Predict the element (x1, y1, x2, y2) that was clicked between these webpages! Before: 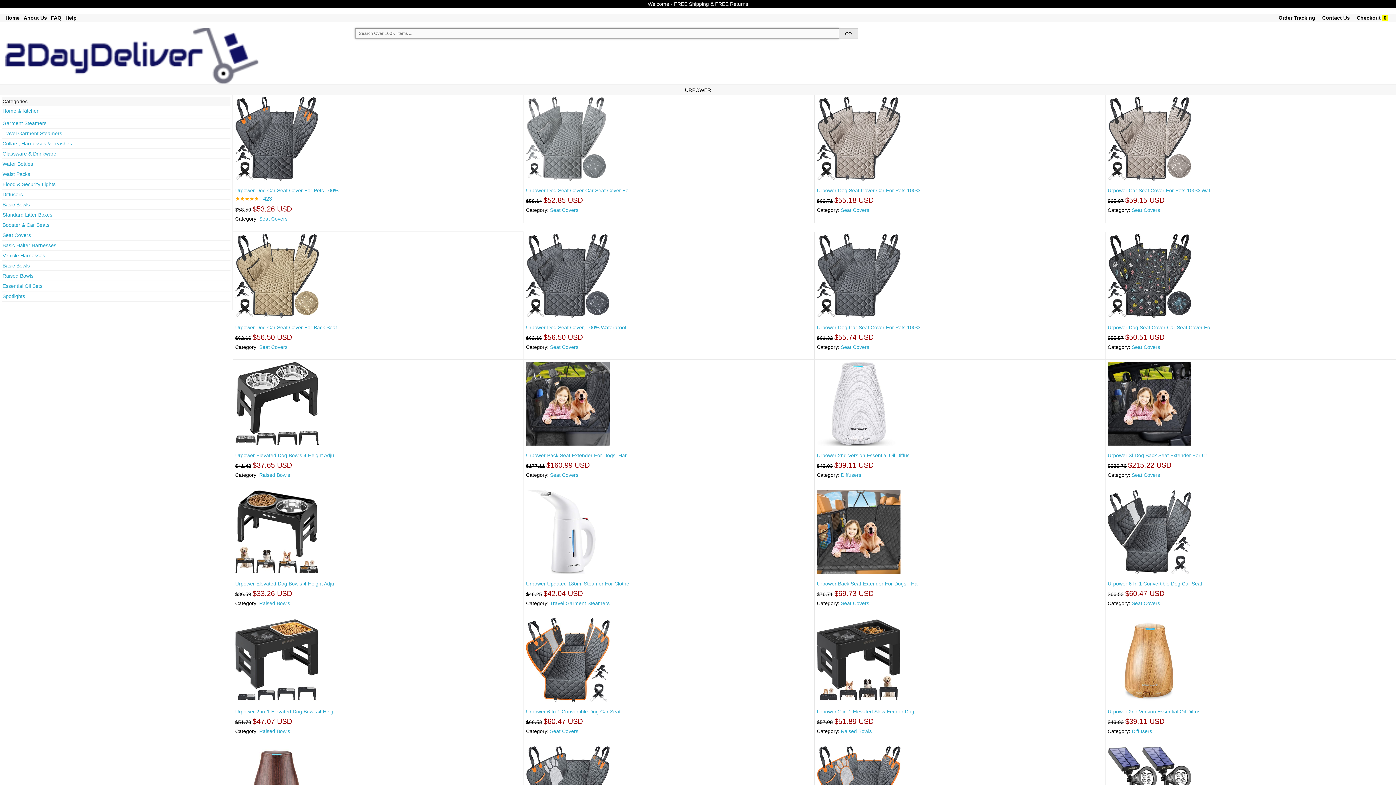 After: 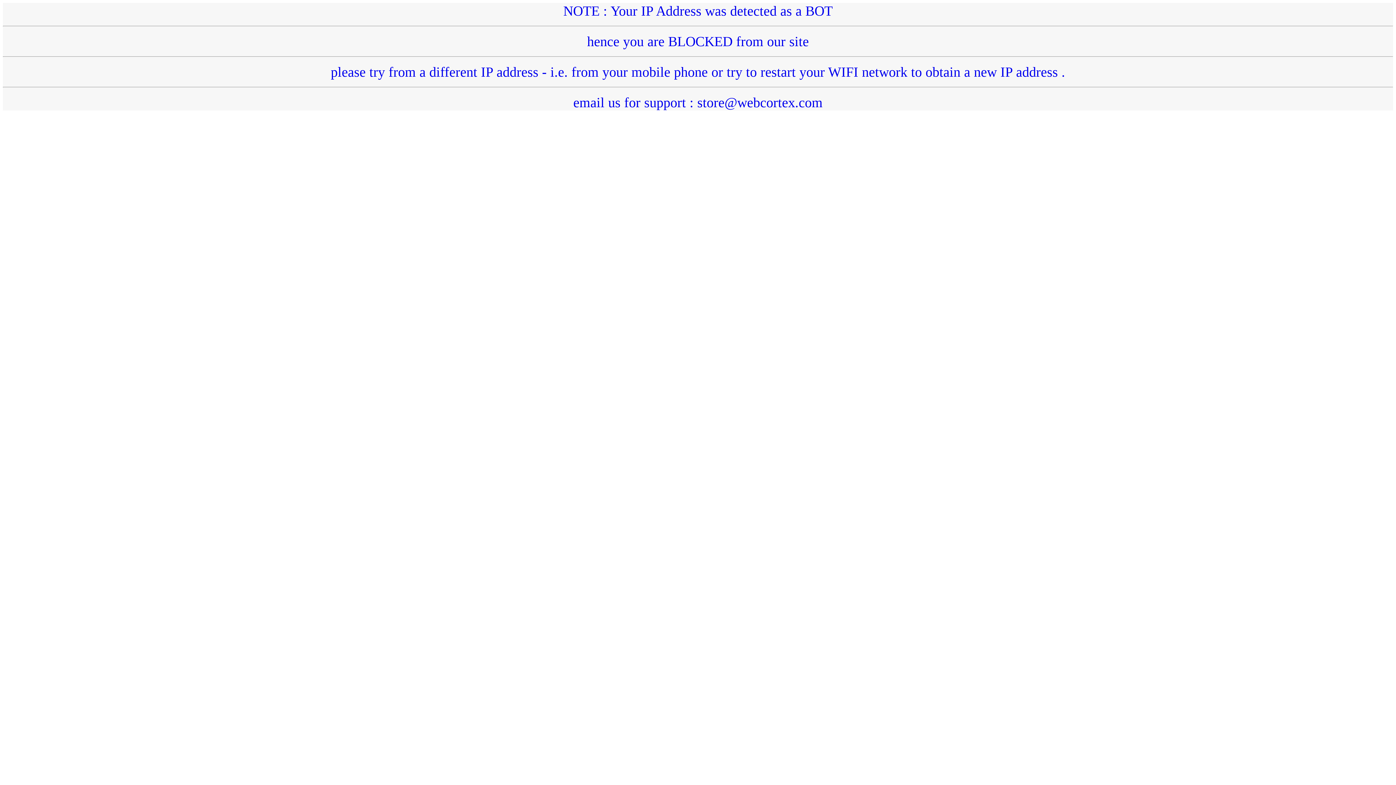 Action: label: 
 bbox: (817, 490, 1103, 574)